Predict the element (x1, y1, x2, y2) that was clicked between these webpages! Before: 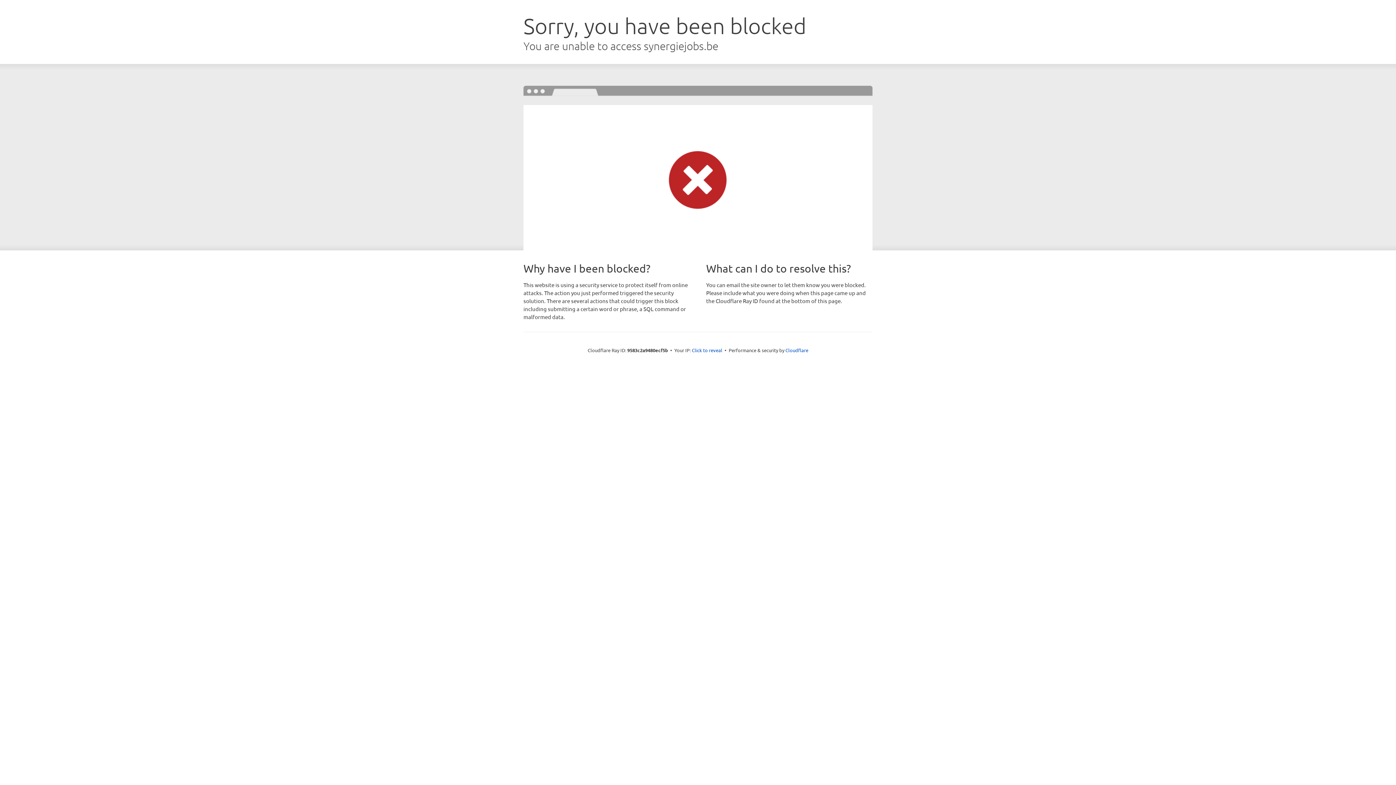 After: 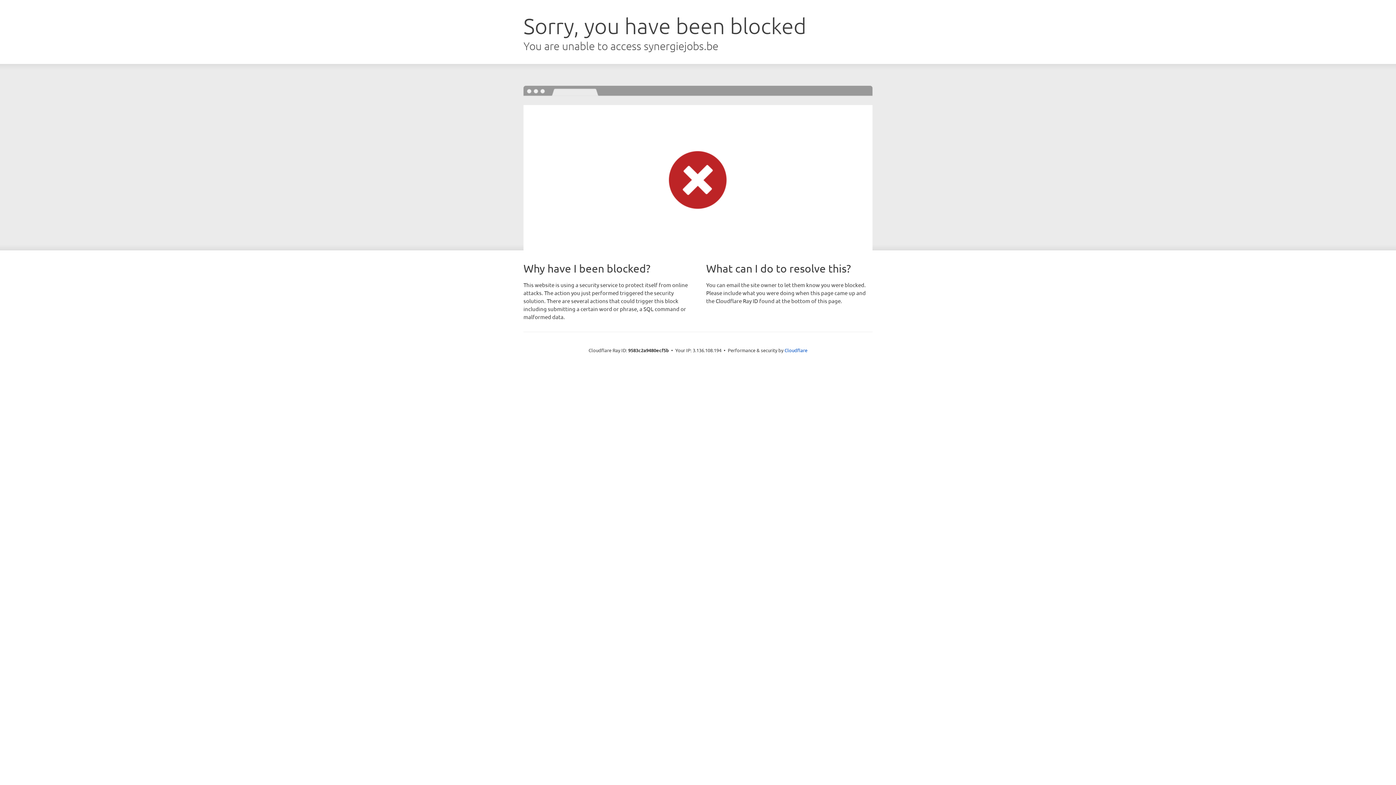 Action: bbox: (692, 346, 722, 353) label: Click to reveal